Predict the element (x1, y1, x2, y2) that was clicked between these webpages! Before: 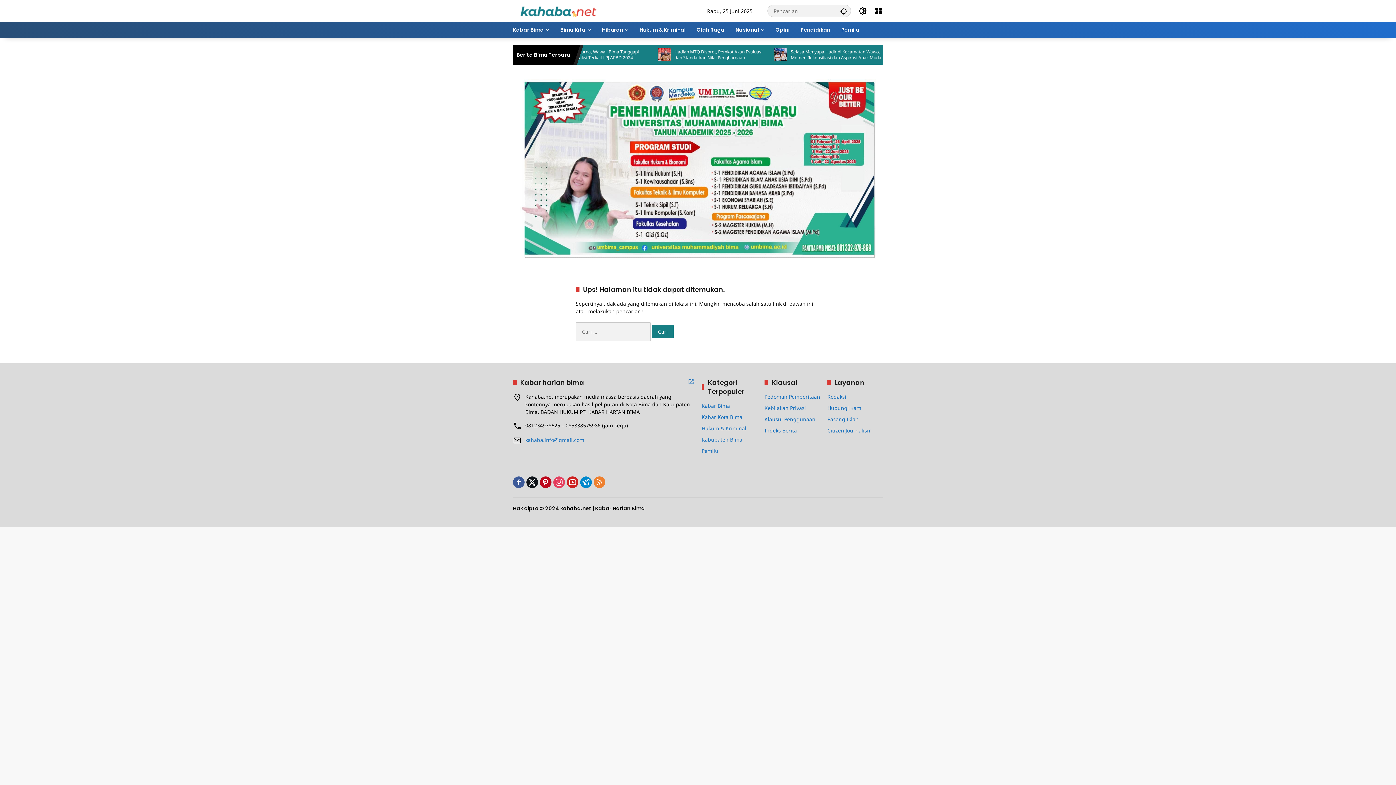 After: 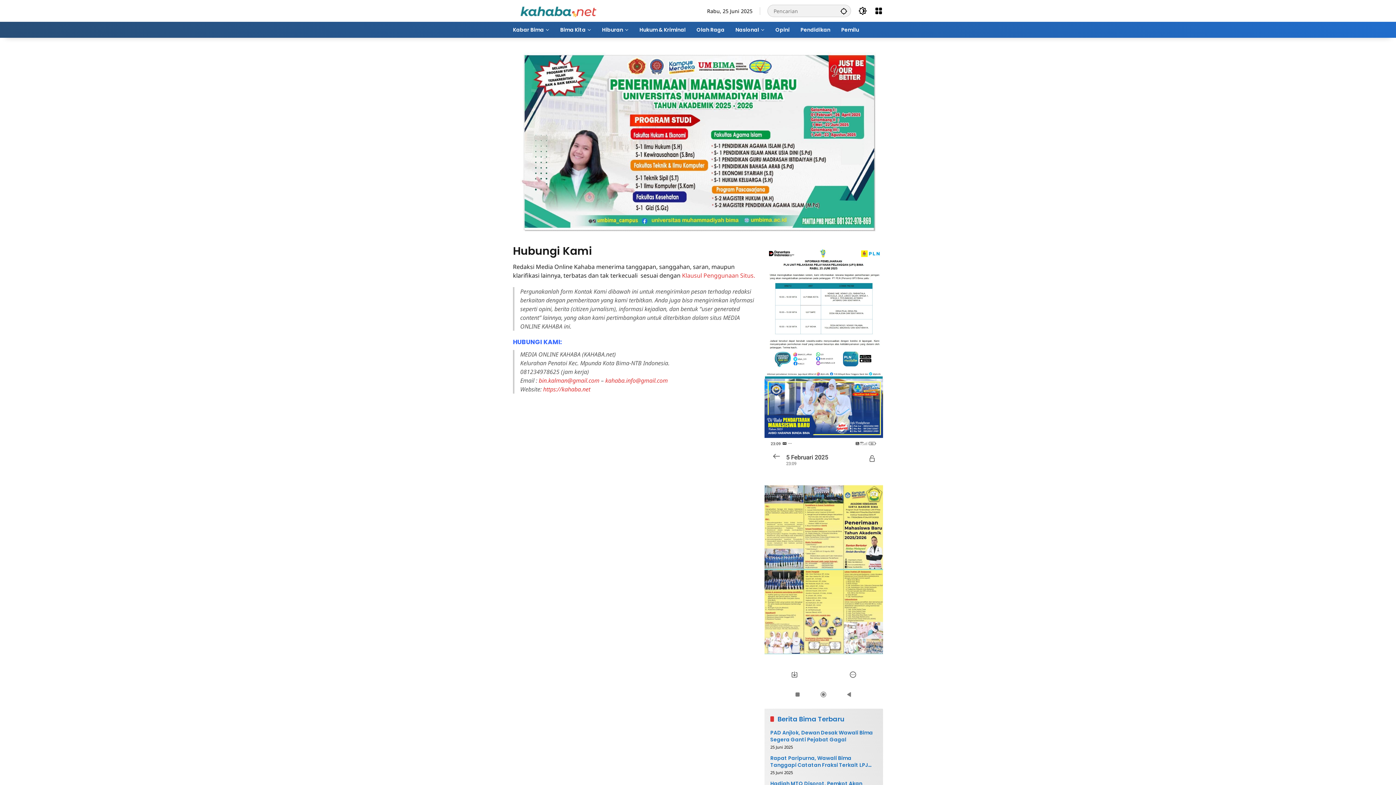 Action: bbox: (688, 378, 694, 385)